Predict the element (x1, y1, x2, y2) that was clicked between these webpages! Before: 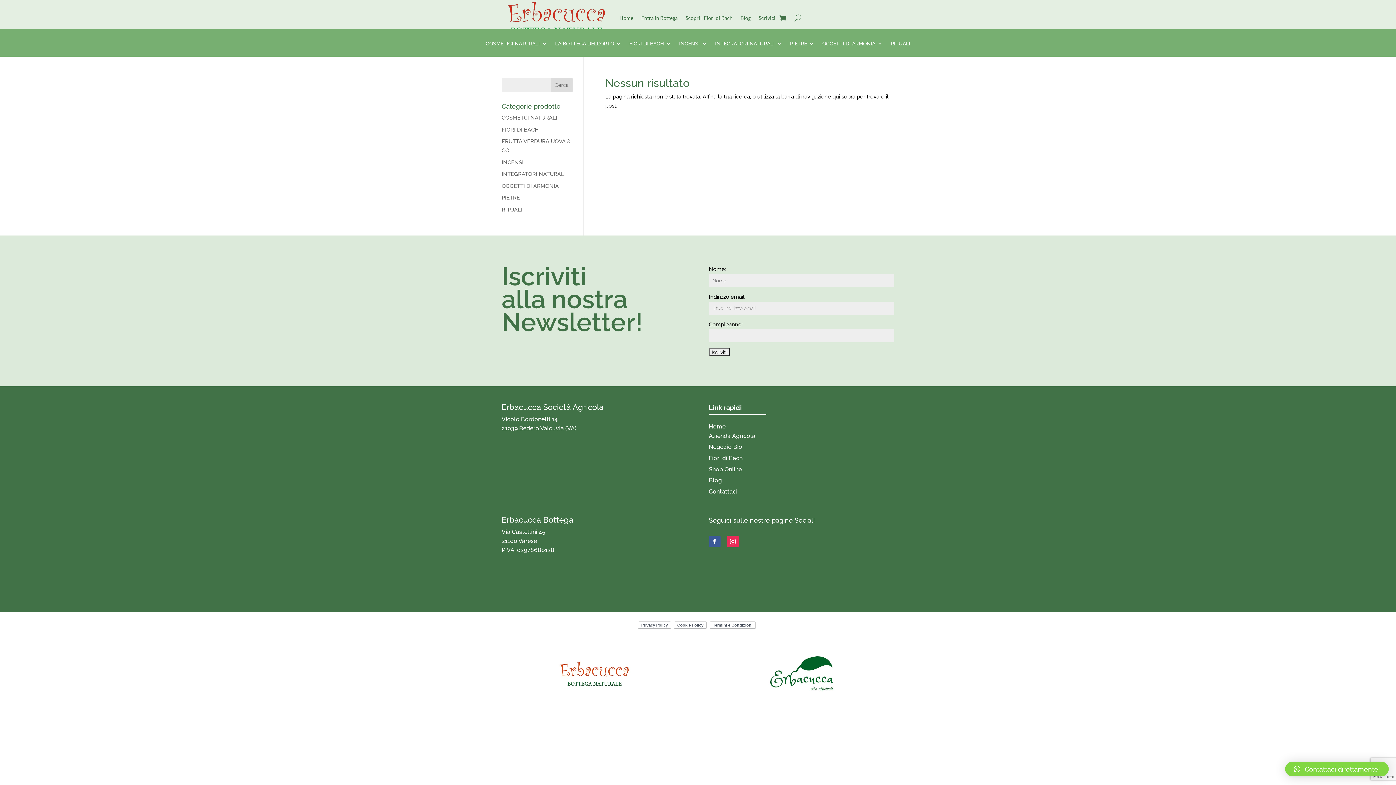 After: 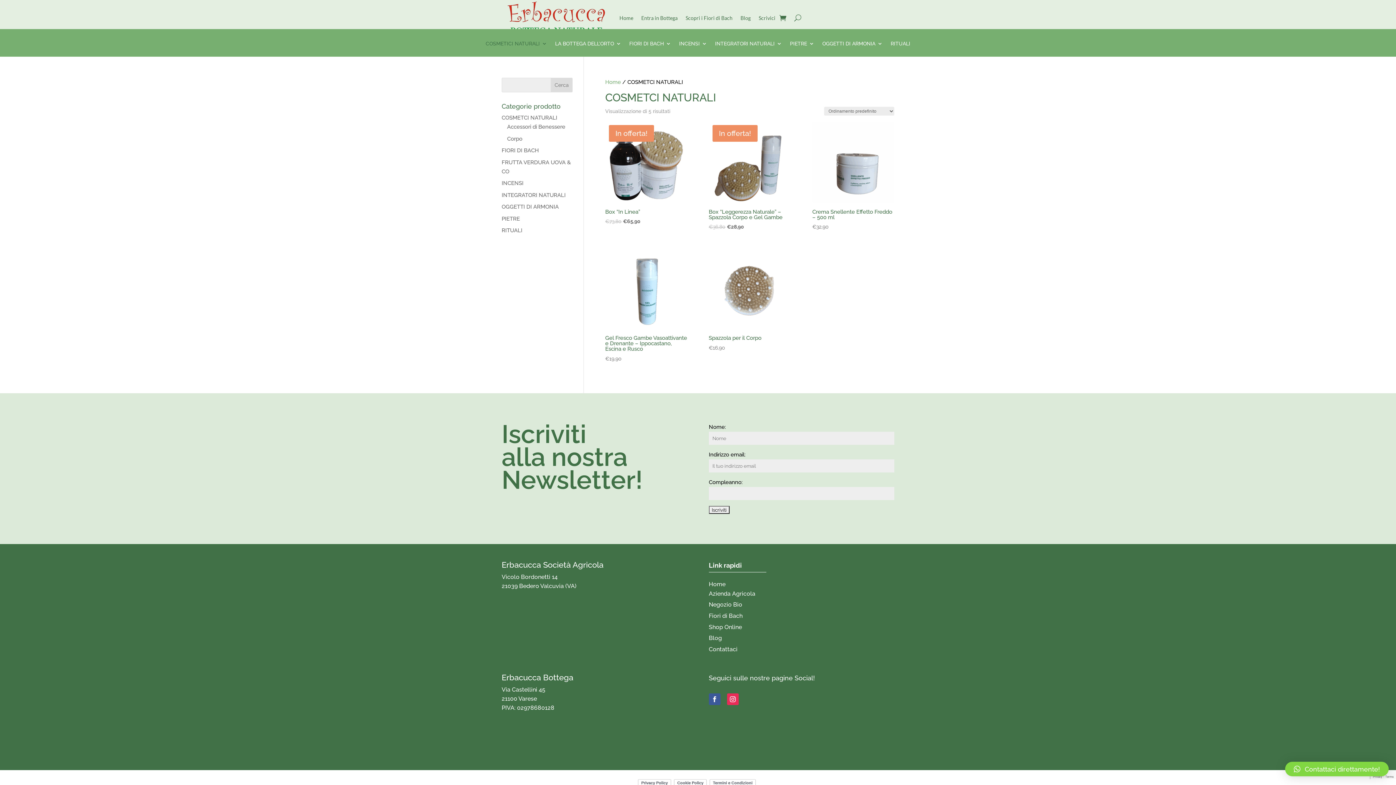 Action: bbox: (485, 41, 547, 56) label: COSMETICI NATURALI